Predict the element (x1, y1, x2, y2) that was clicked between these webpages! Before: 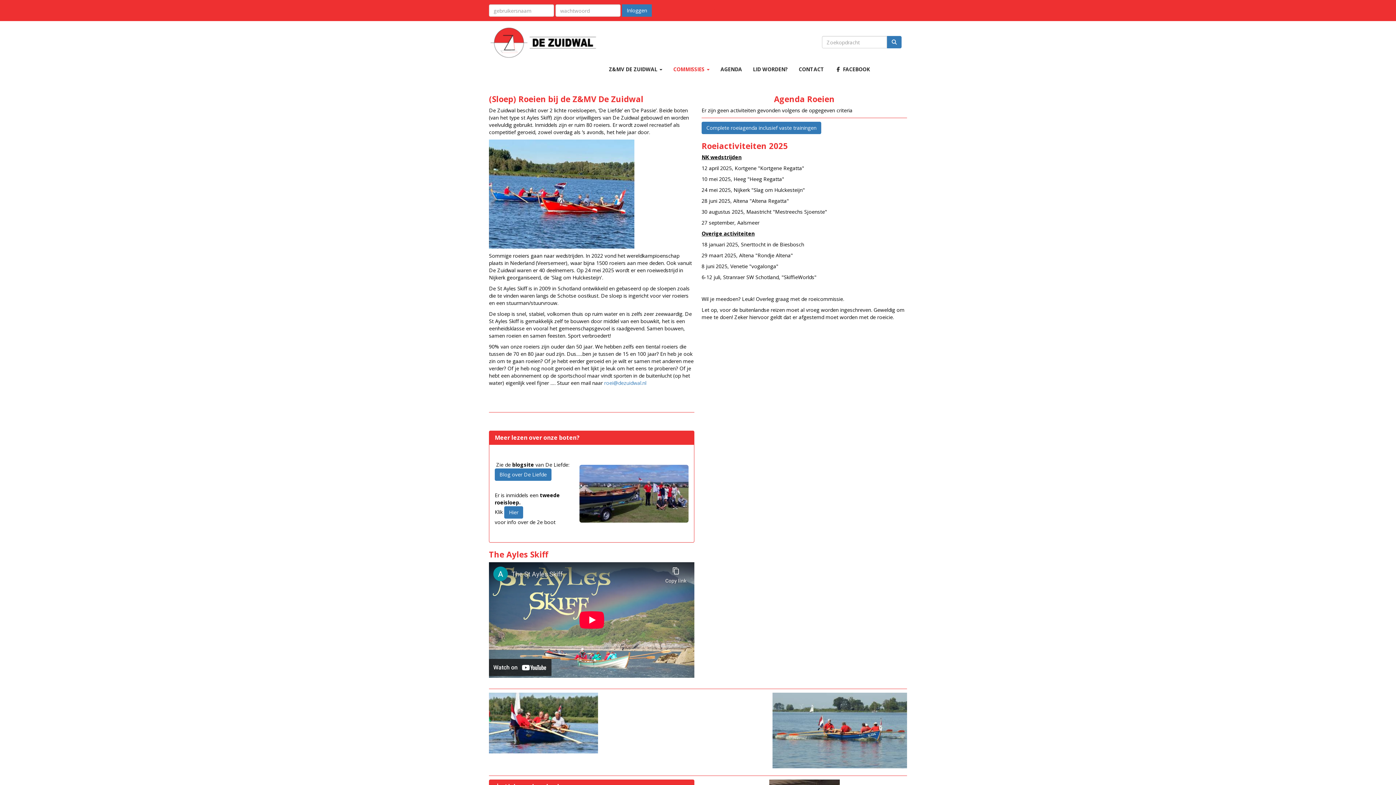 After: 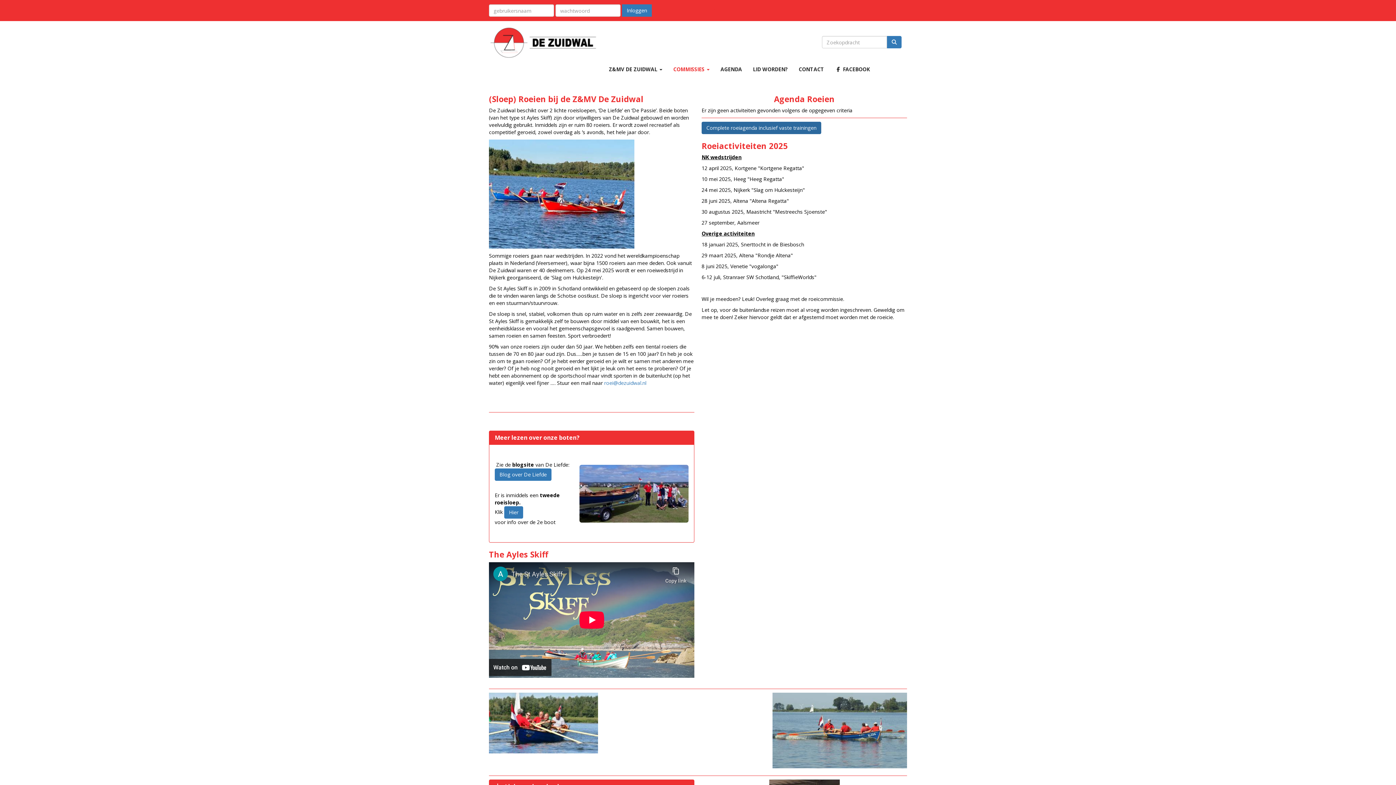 Action: label: Complete roeiagenda inclusief vaste trainingen bbox: (701, 121, 821, 134)